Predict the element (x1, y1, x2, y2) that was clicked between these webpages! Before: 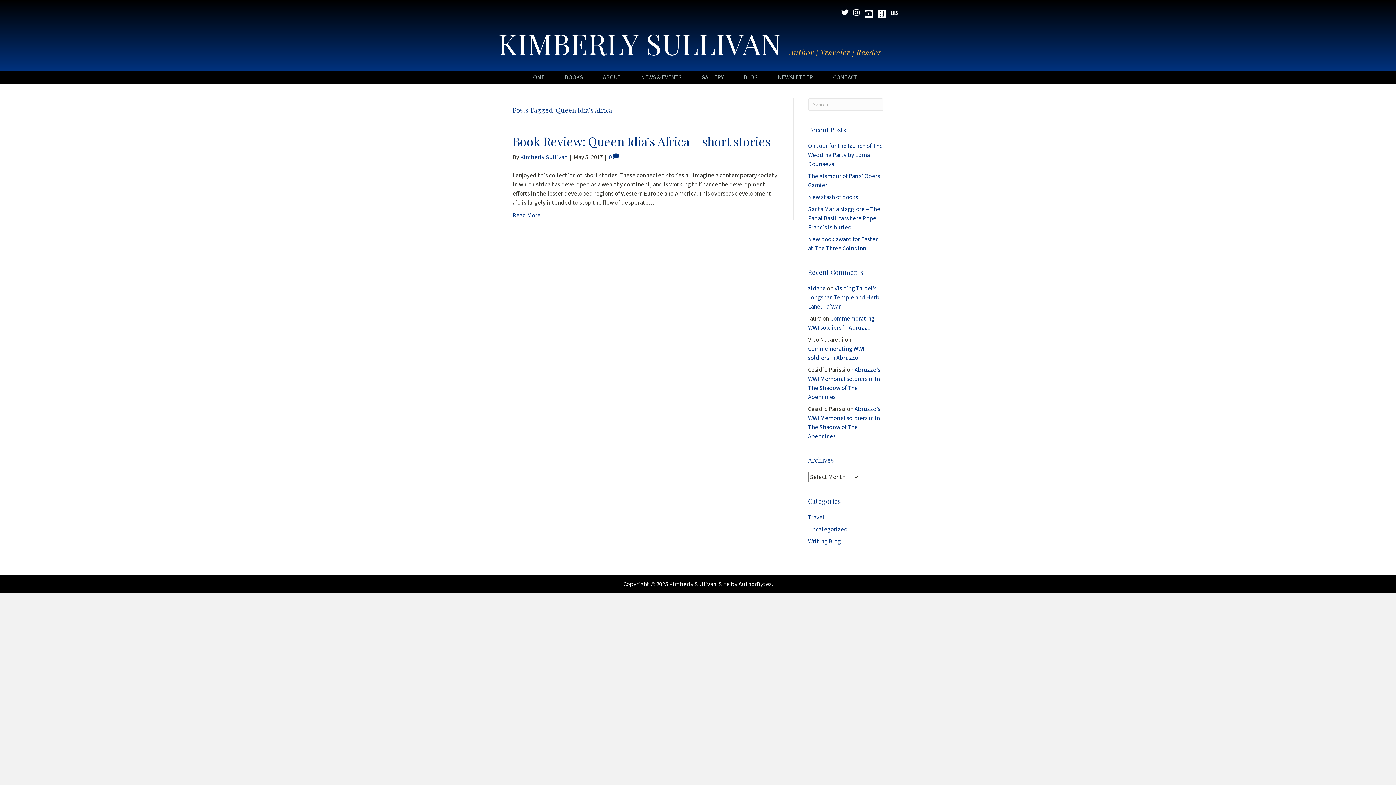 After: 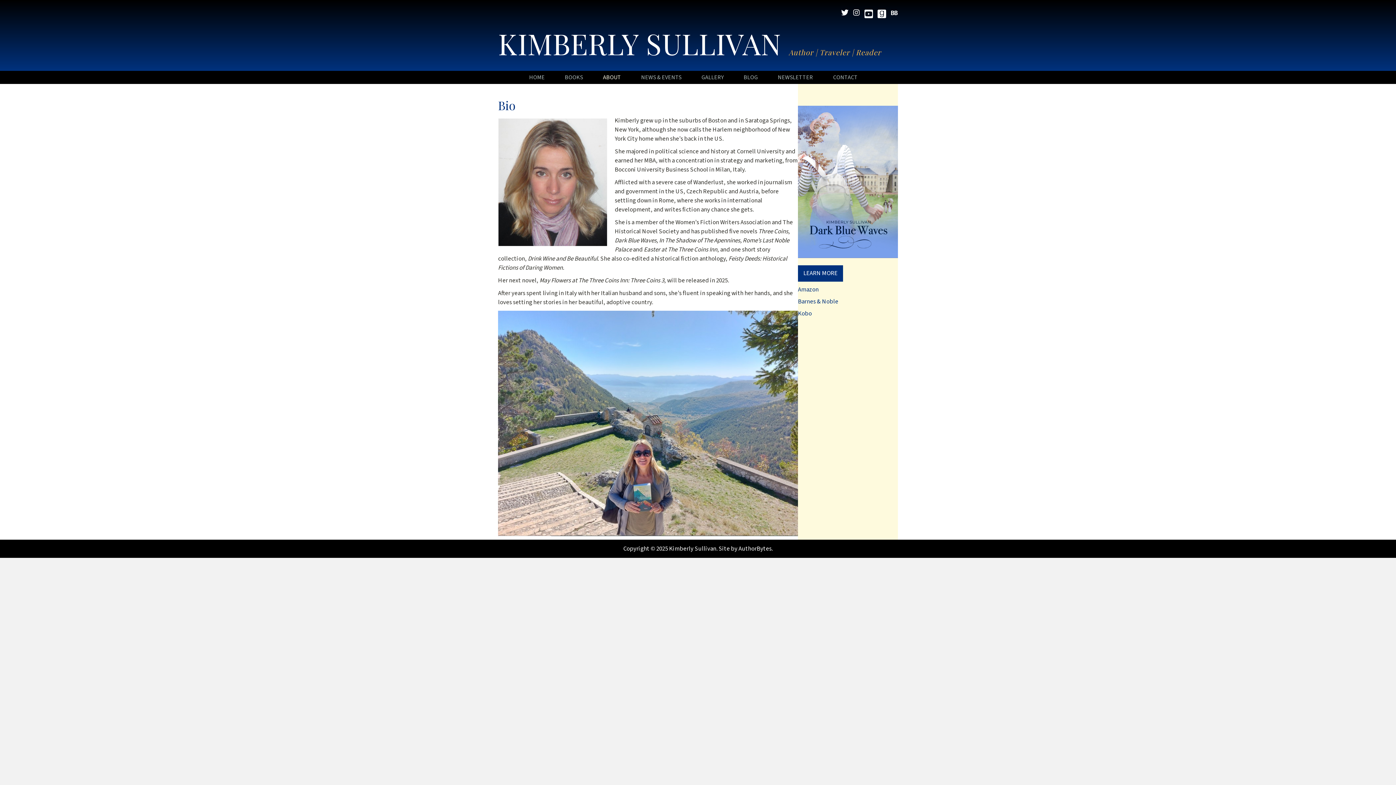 Action: bbox: (597, 70, 635, 84) label: ABOUT